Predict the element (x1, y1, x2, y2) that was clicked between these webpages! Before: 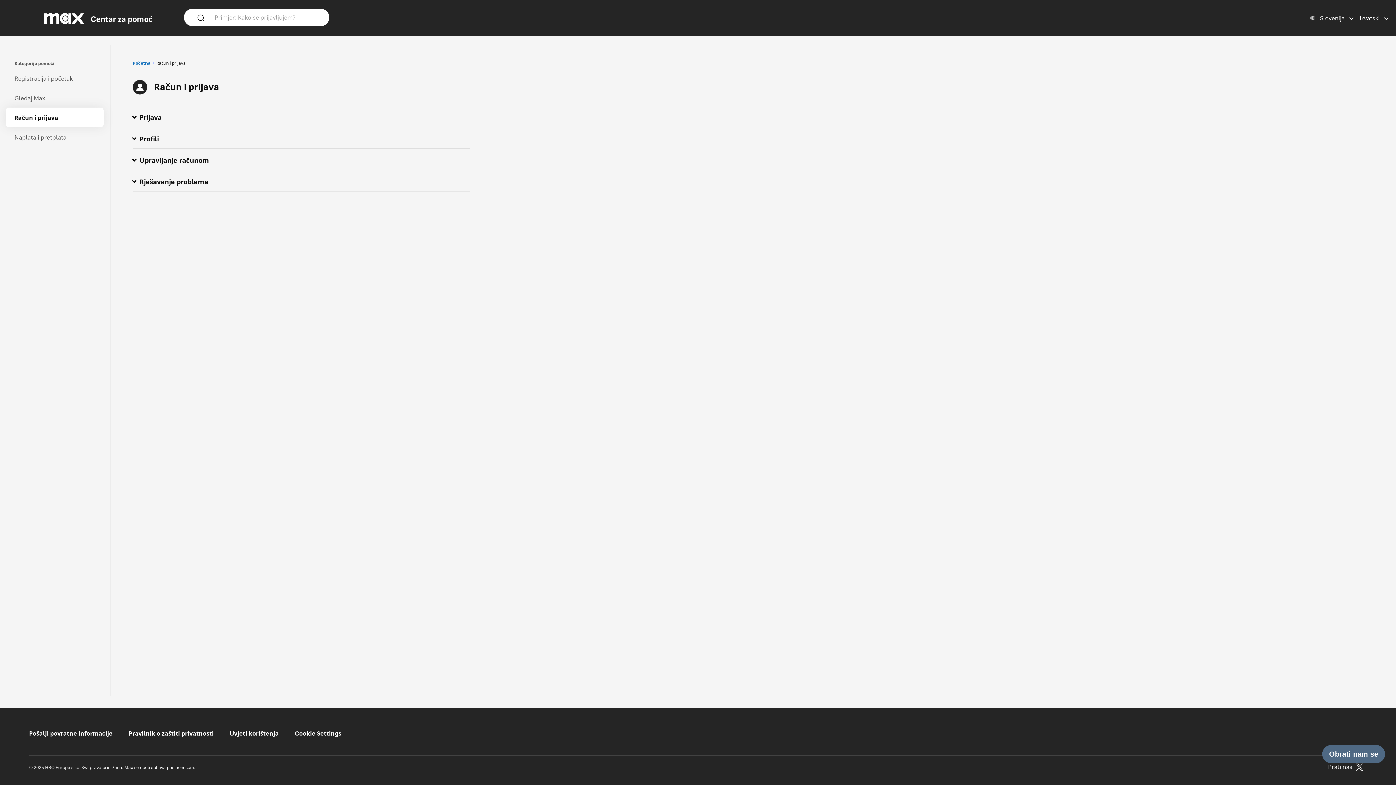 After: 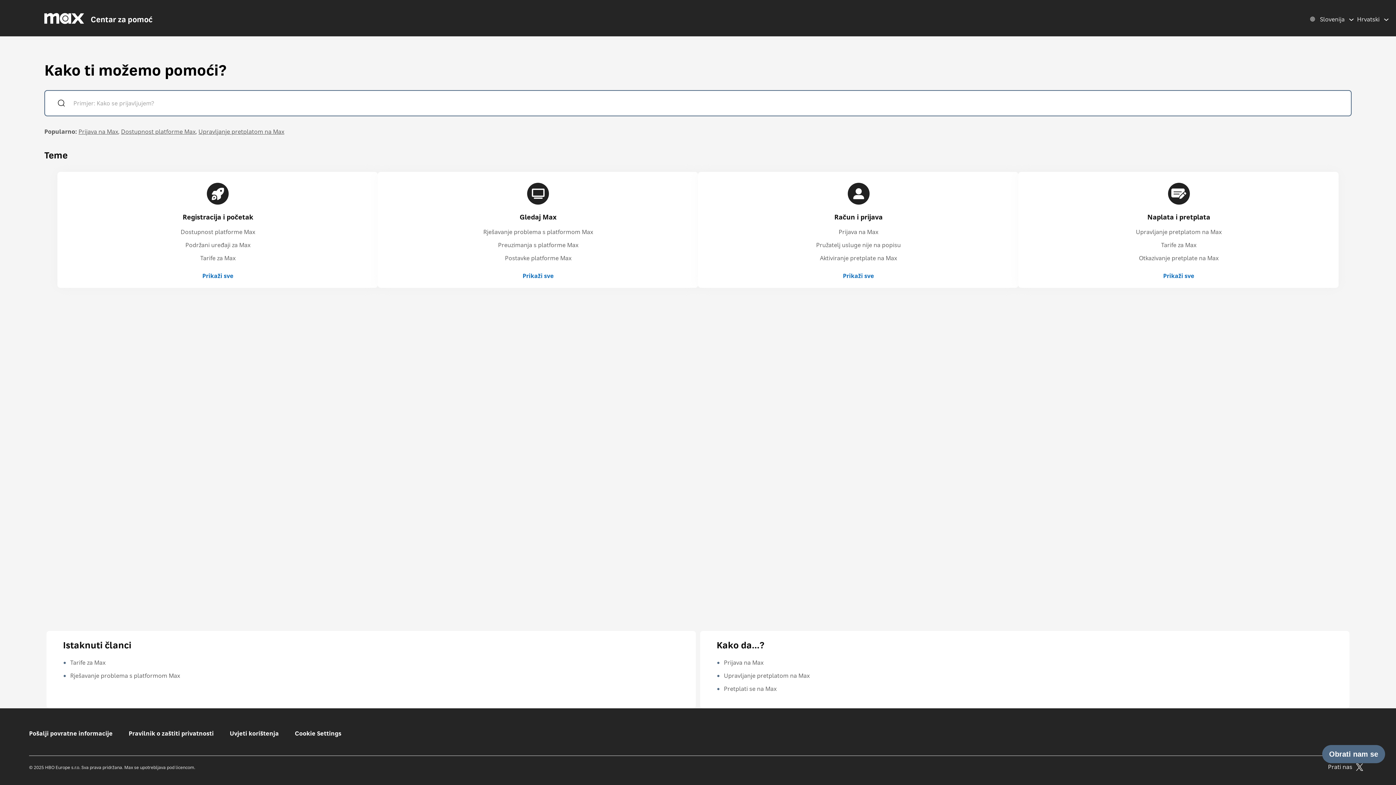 Action: label: Početna bbox: (132, 60, 150, 66)